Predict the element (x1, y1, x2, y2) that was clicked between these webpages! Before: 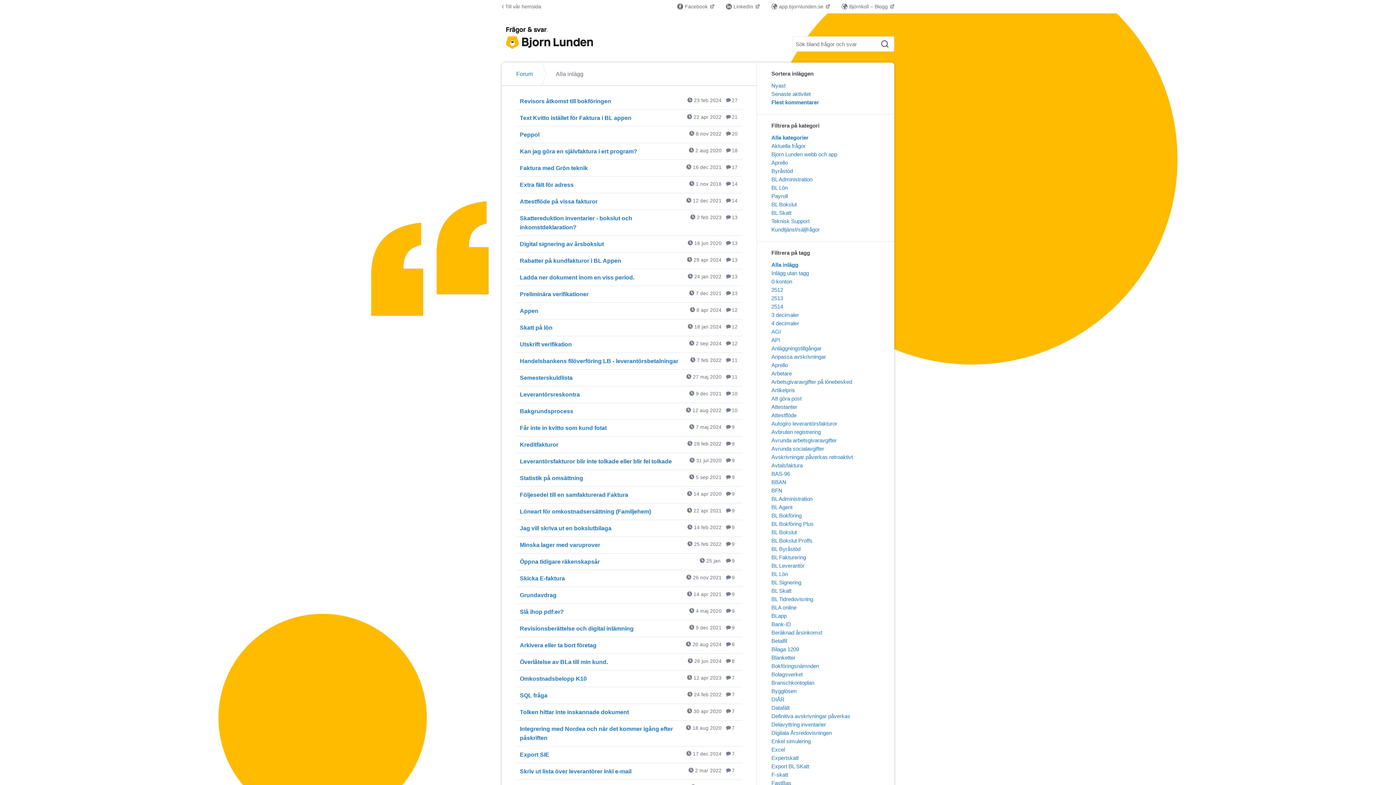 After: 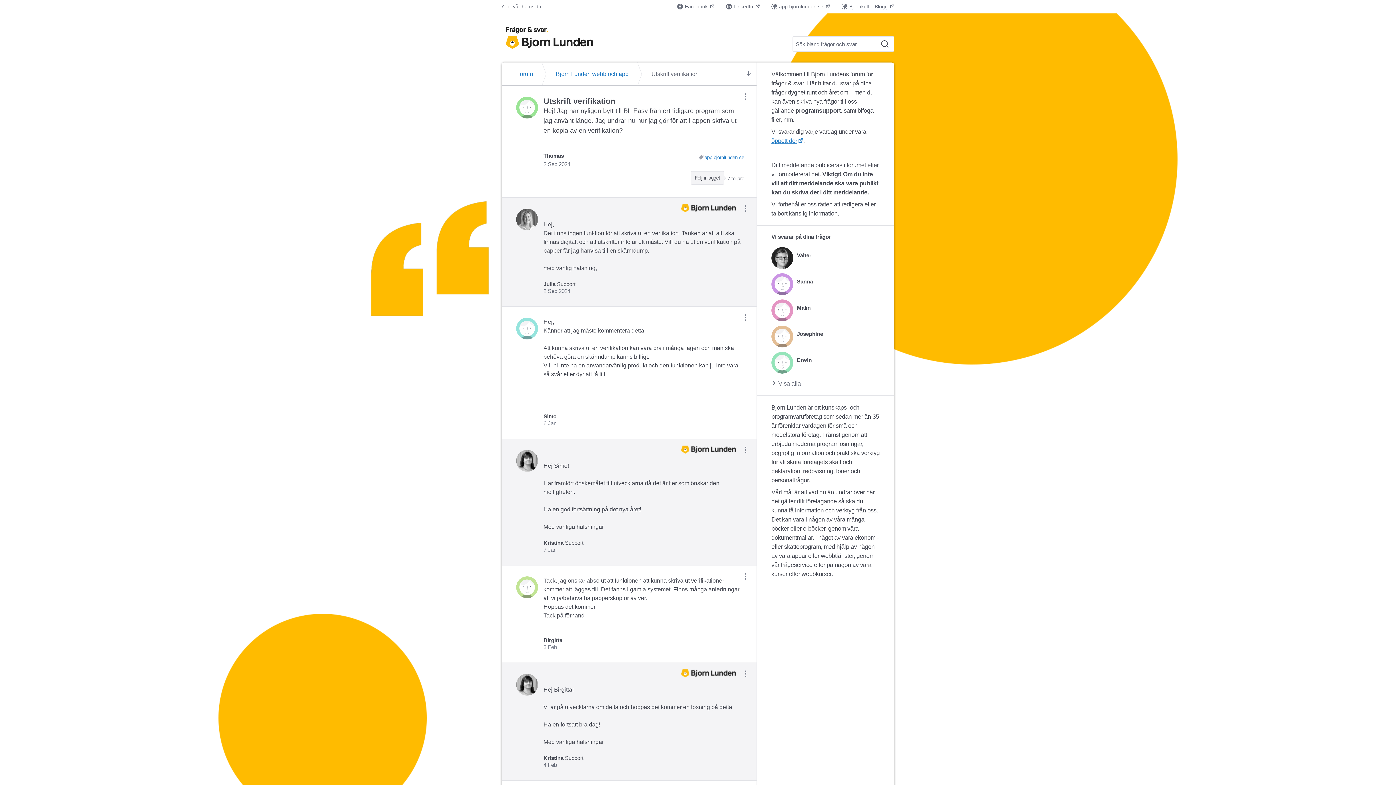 Action: label: Utskrift verifikation  bbox: (516, 336, 742, 353)